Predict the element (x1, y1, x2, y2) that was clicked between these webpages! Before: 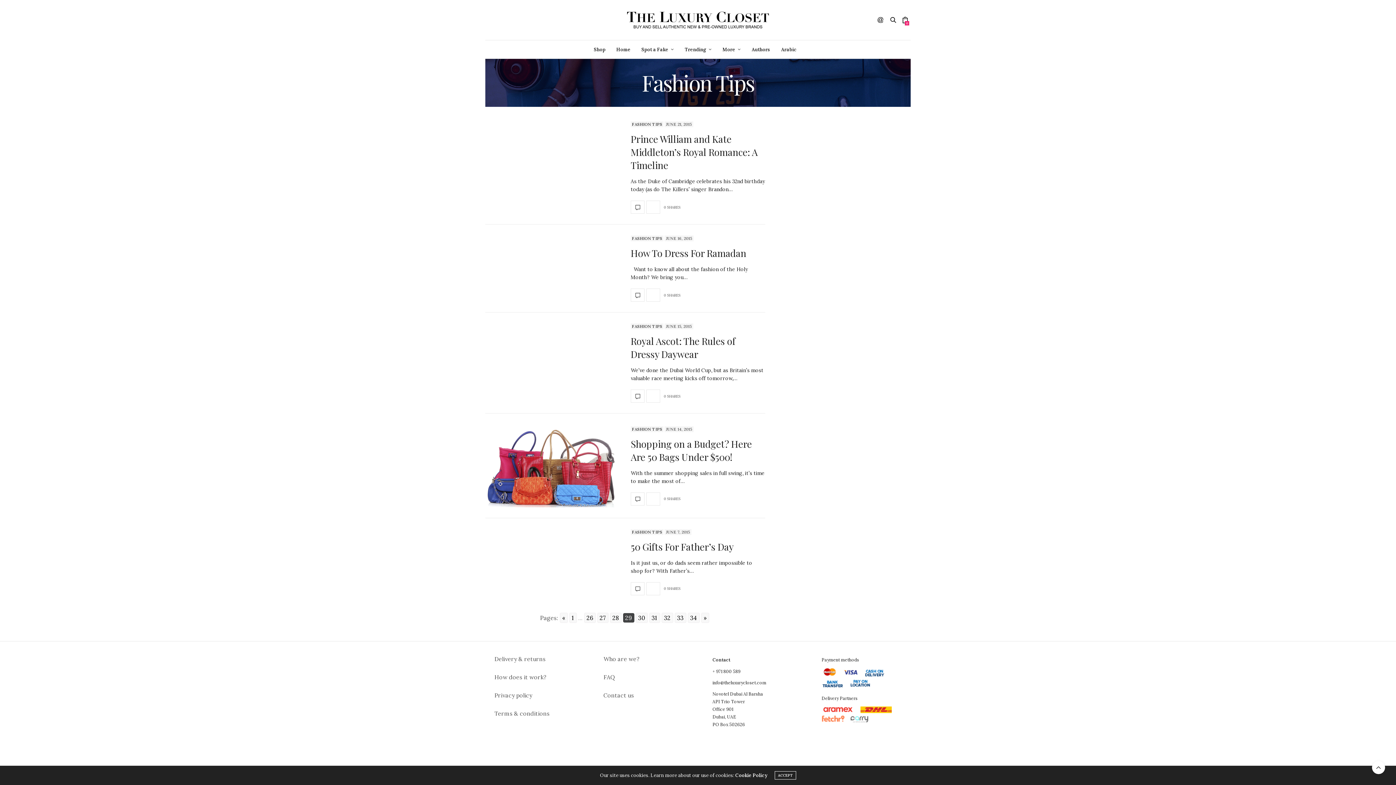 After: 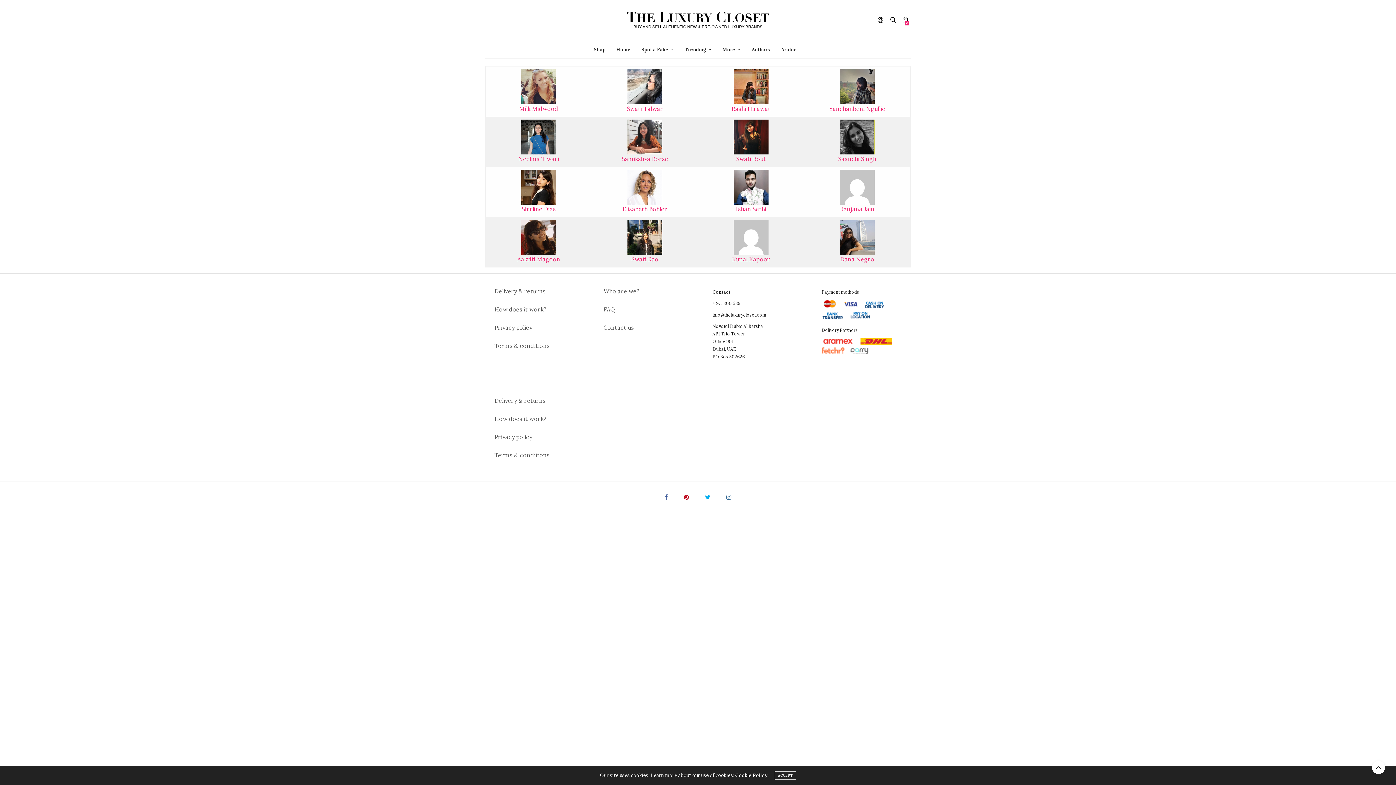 Action: label: Authors bbox: (751, 40, 770, 58)